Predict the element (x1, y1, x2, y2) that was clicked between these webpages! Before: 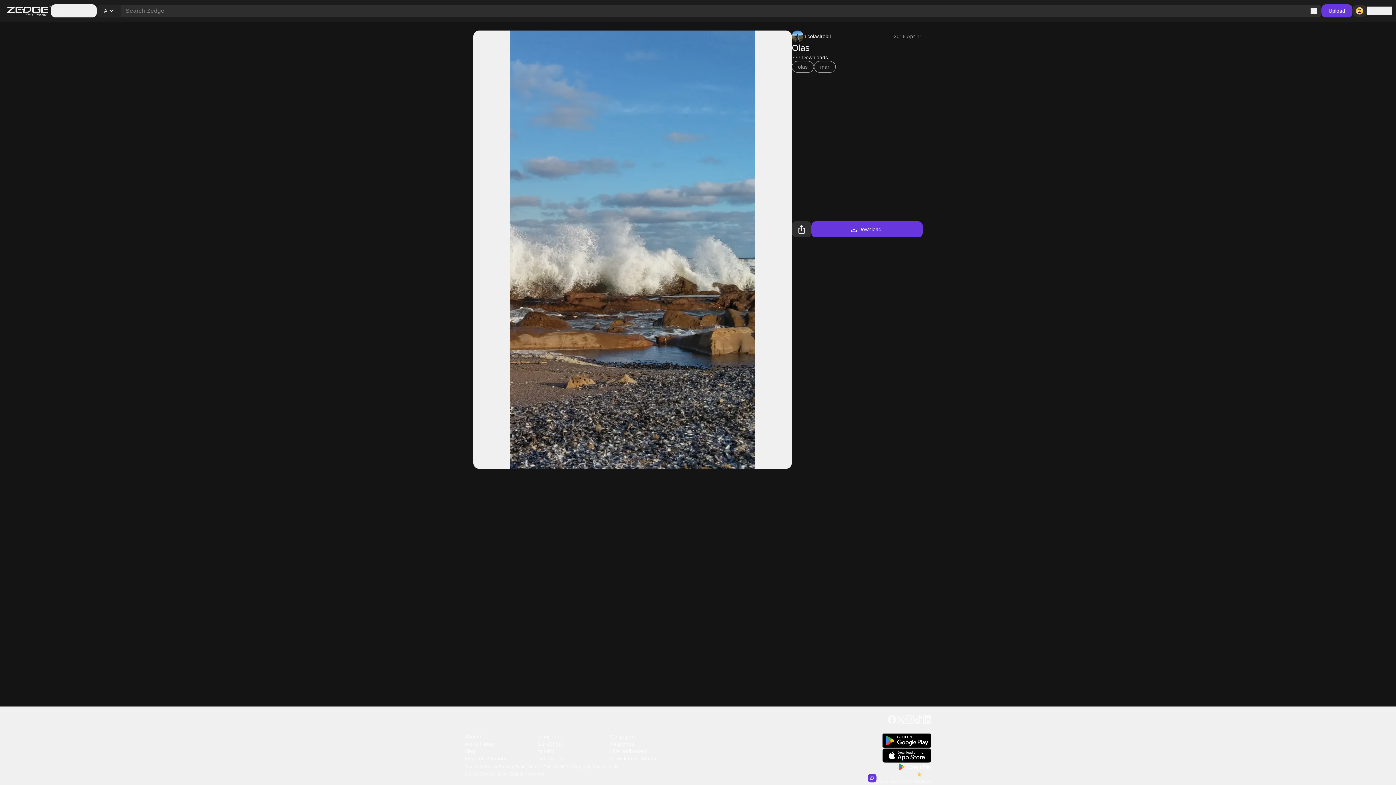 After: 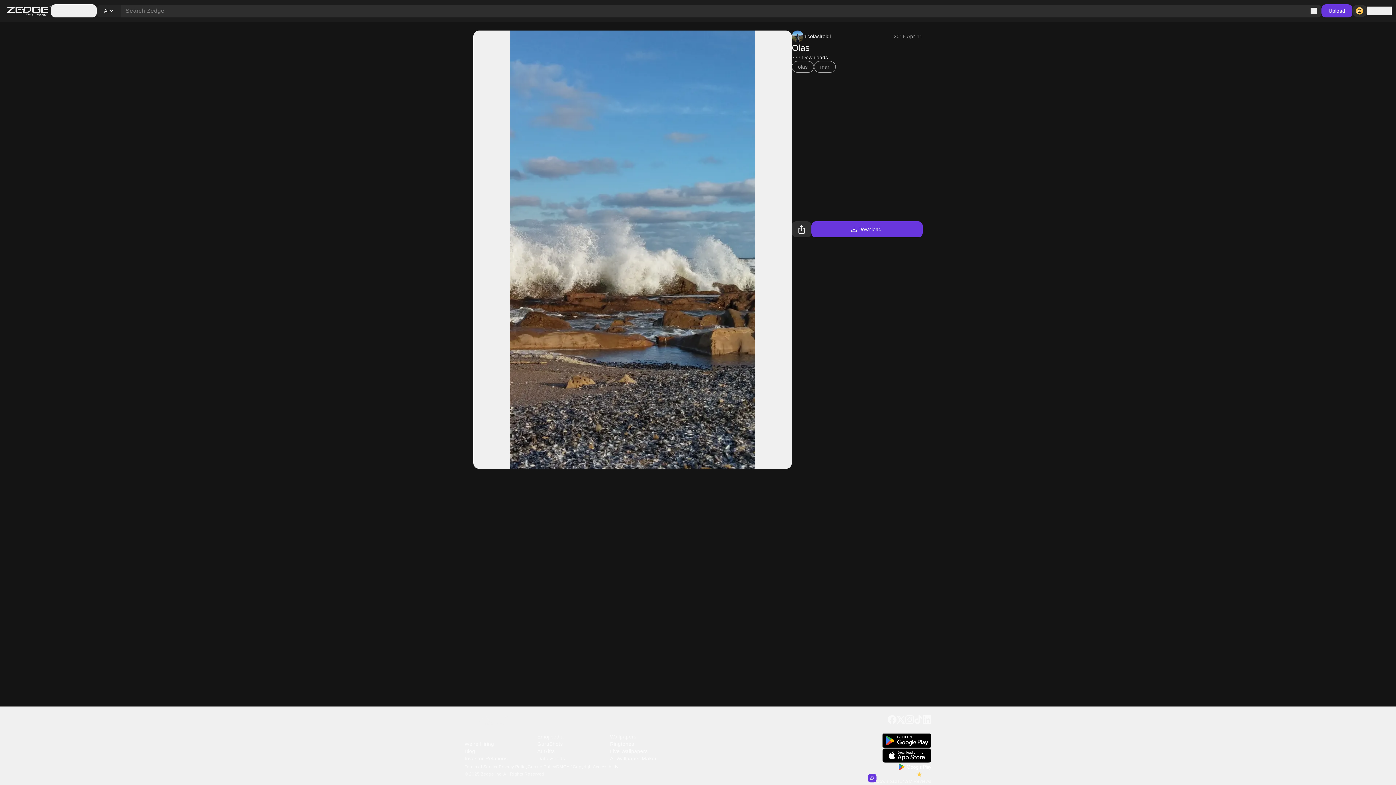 Action: label: About Us bbox: (464, 733, 537, 740)